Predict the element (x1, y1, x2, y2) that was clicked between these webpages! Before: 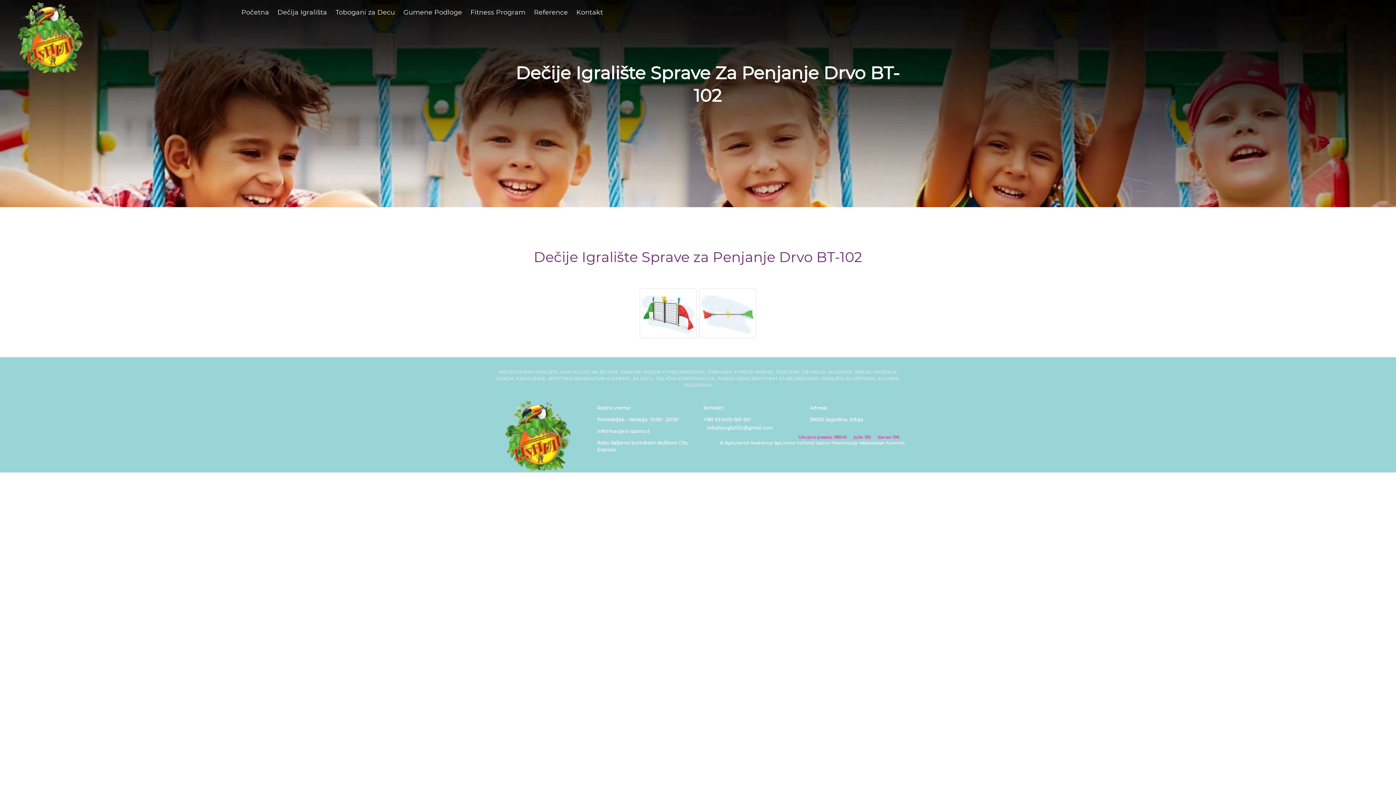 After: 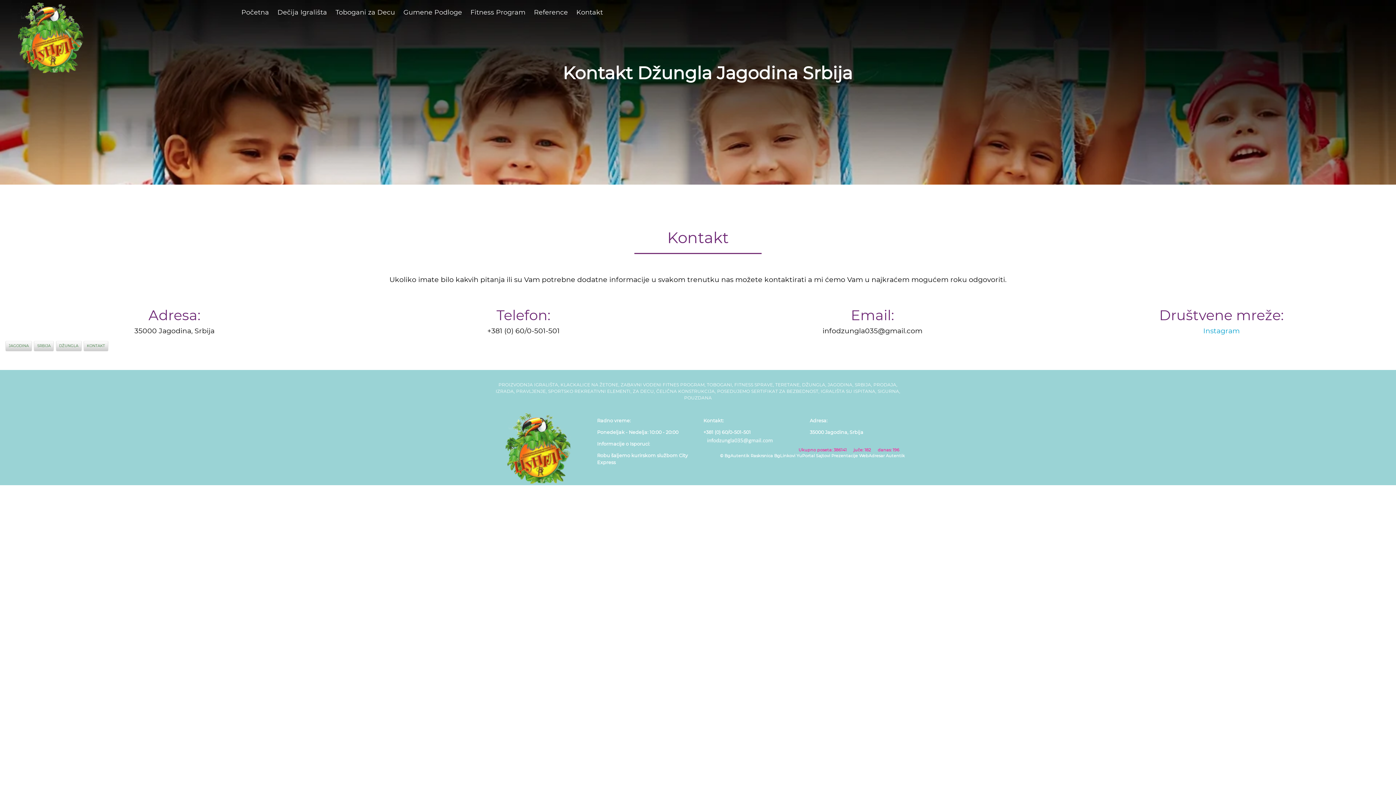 Action: bbox: (573, 5, 606, 27) label: Kontakt